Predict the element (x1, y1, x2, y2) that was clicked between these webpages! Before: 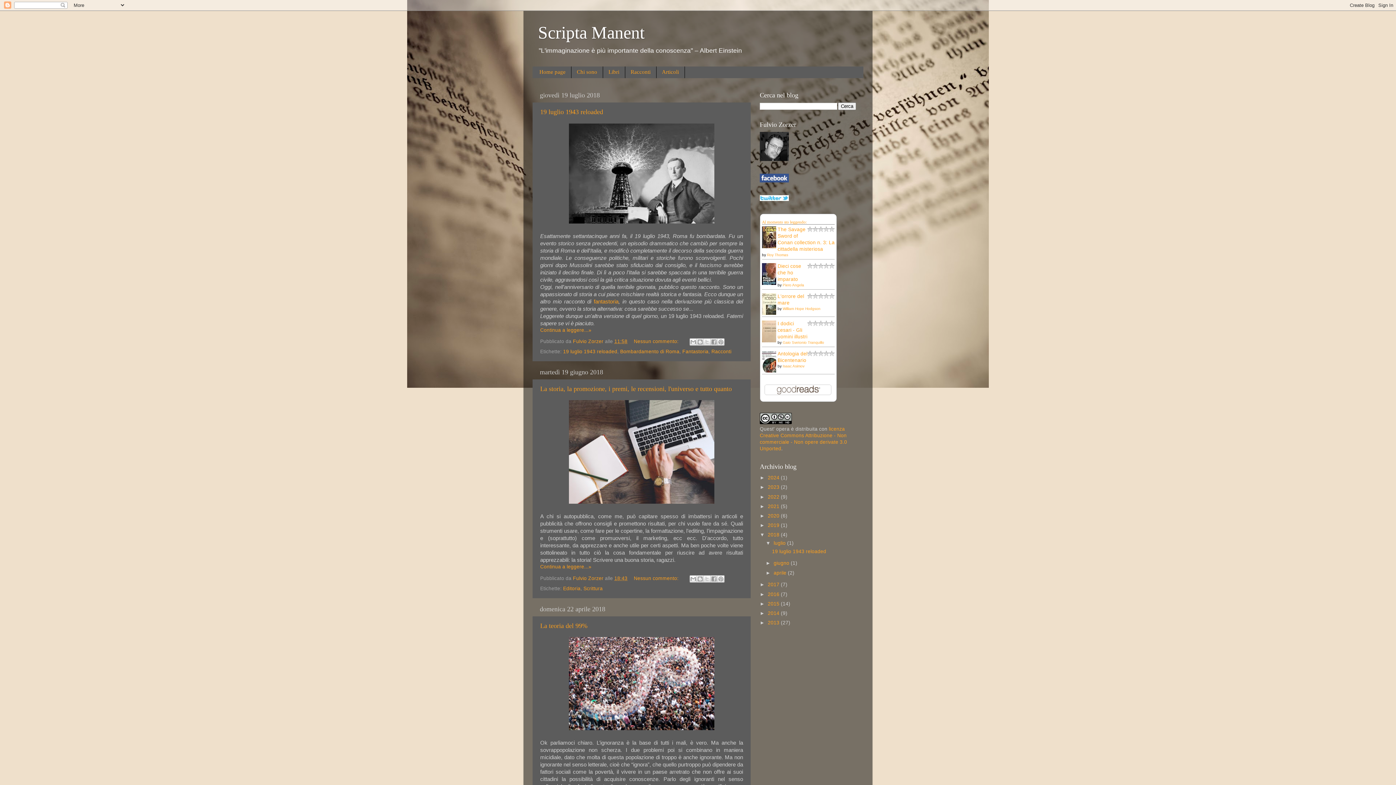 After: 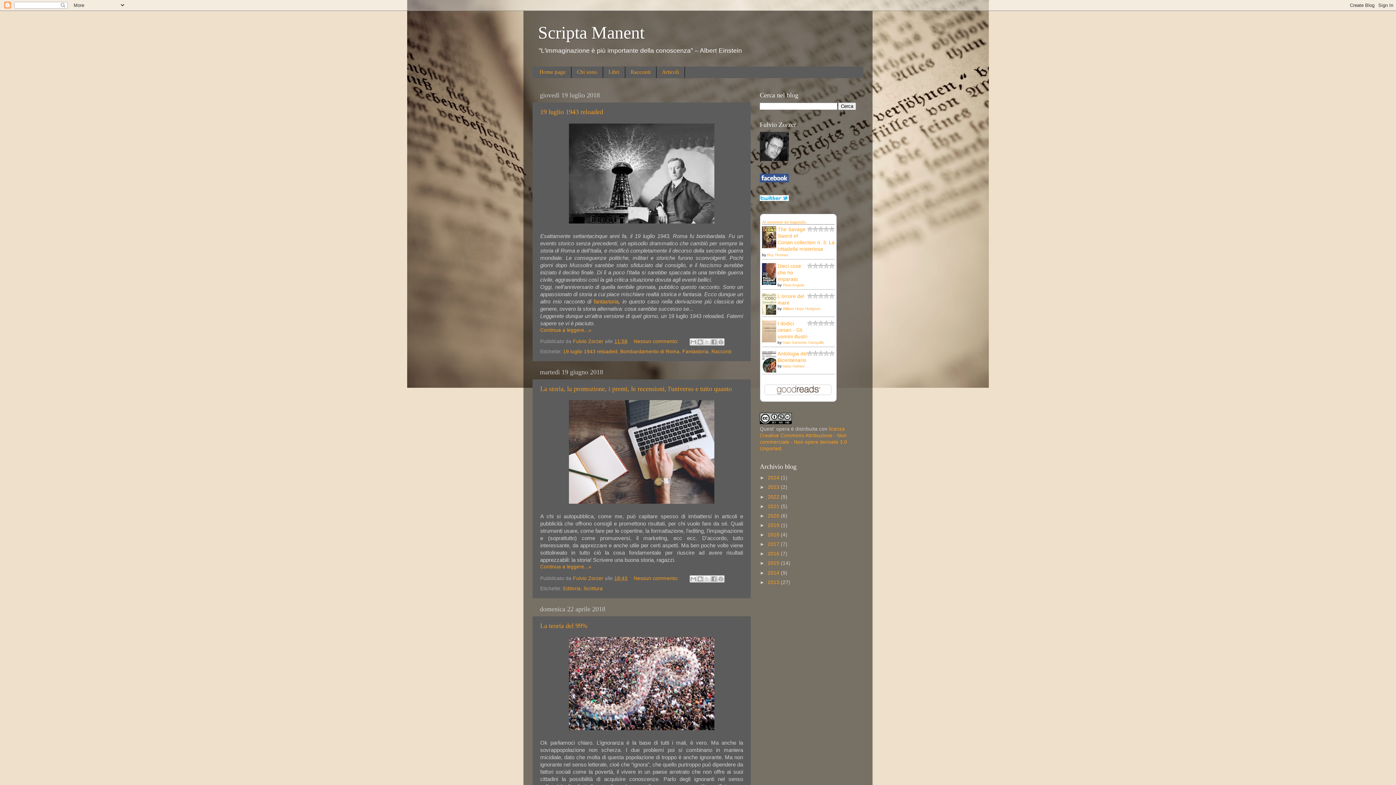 Action: label: ▼   bbox: (760, 532, 768, 537)